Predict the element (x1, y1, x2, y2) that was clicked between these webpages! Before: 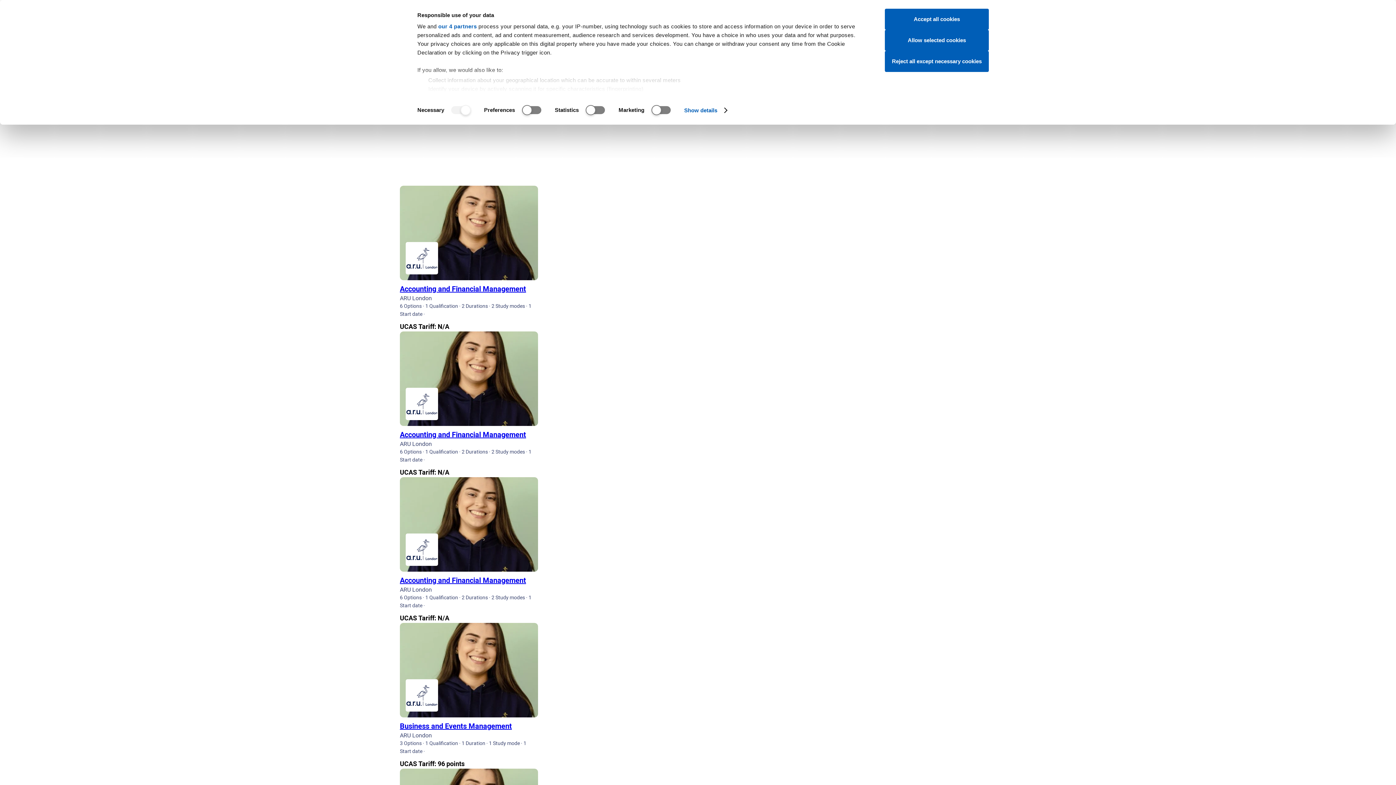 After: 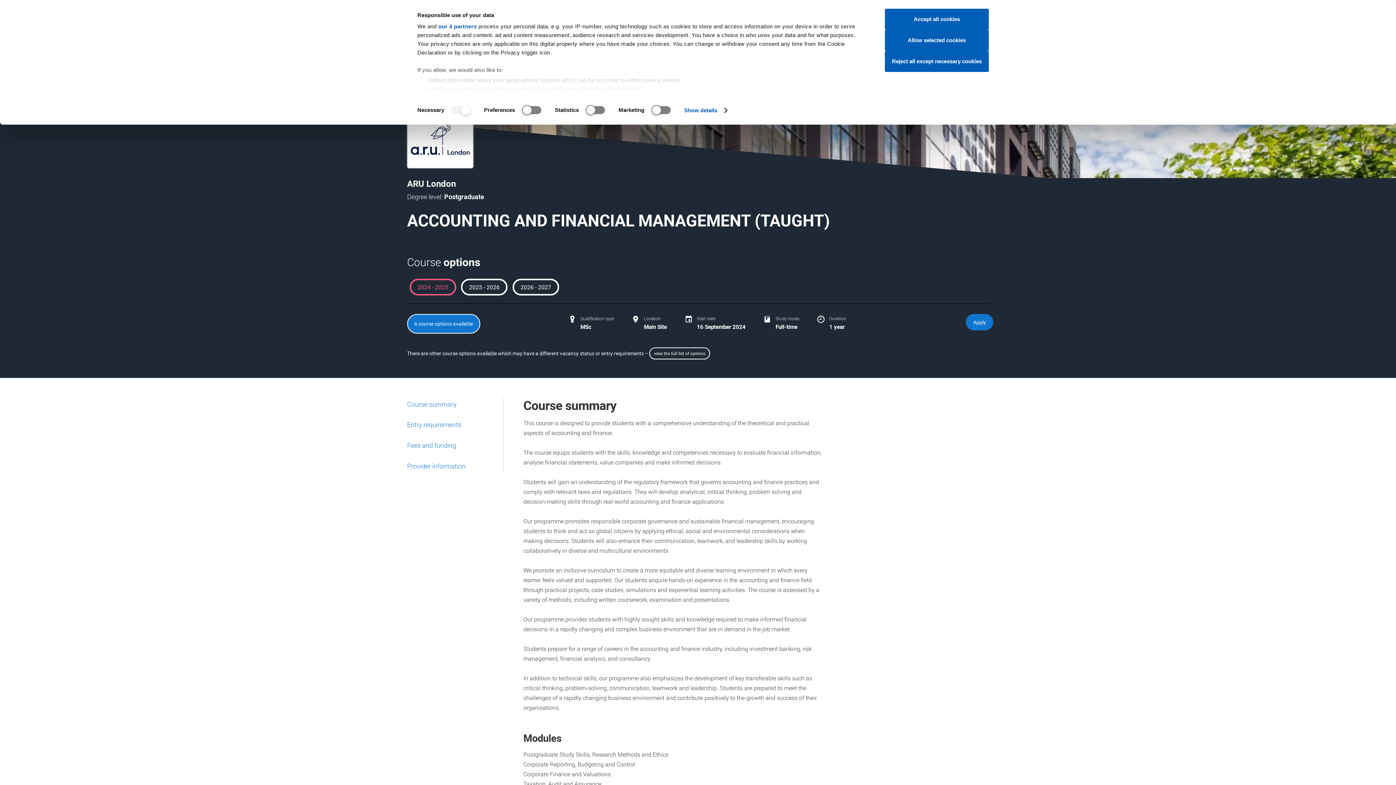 Action: bbox: (400, 477, 538, 572)